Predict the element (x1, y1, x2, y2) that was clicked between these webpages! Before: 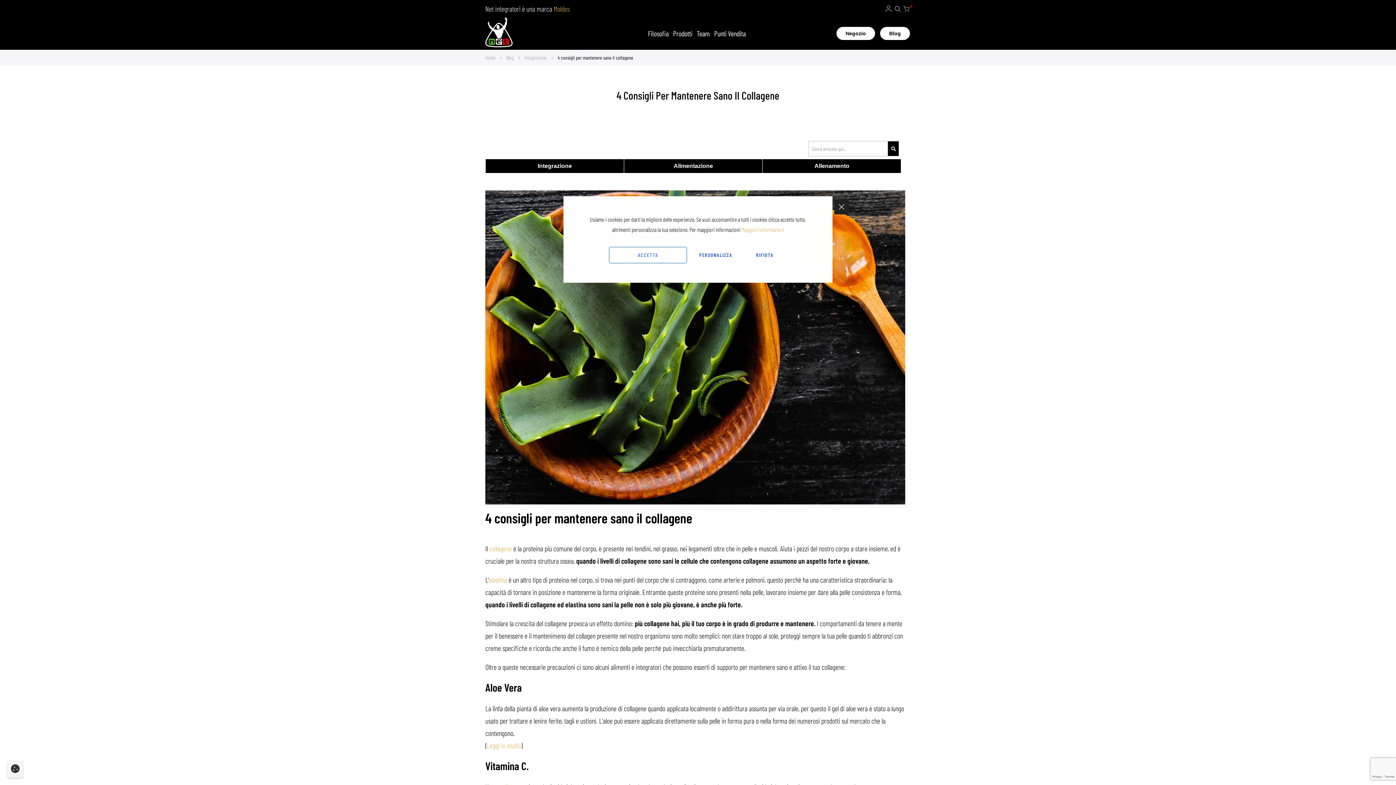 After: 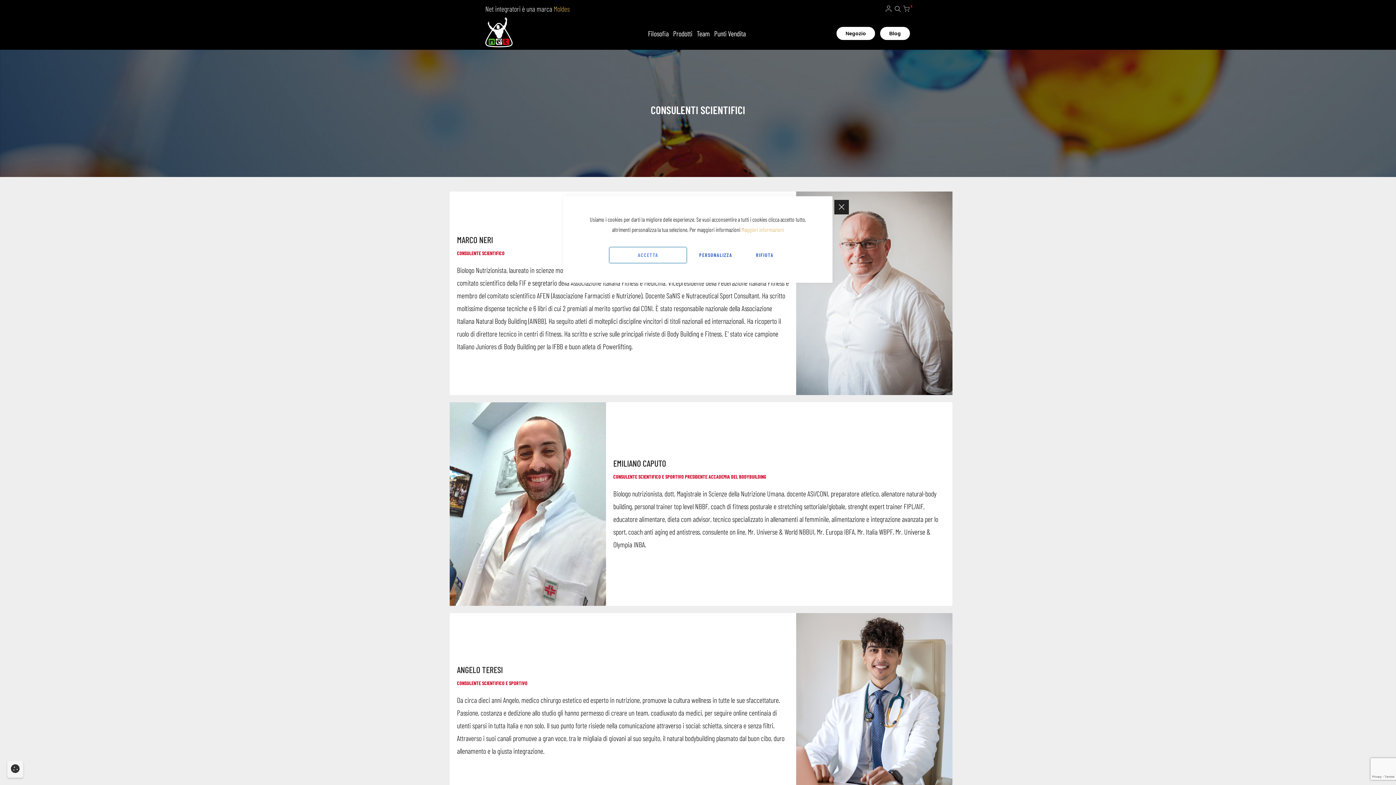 Action: label: Team bbox: (696, 24, 710, 42)